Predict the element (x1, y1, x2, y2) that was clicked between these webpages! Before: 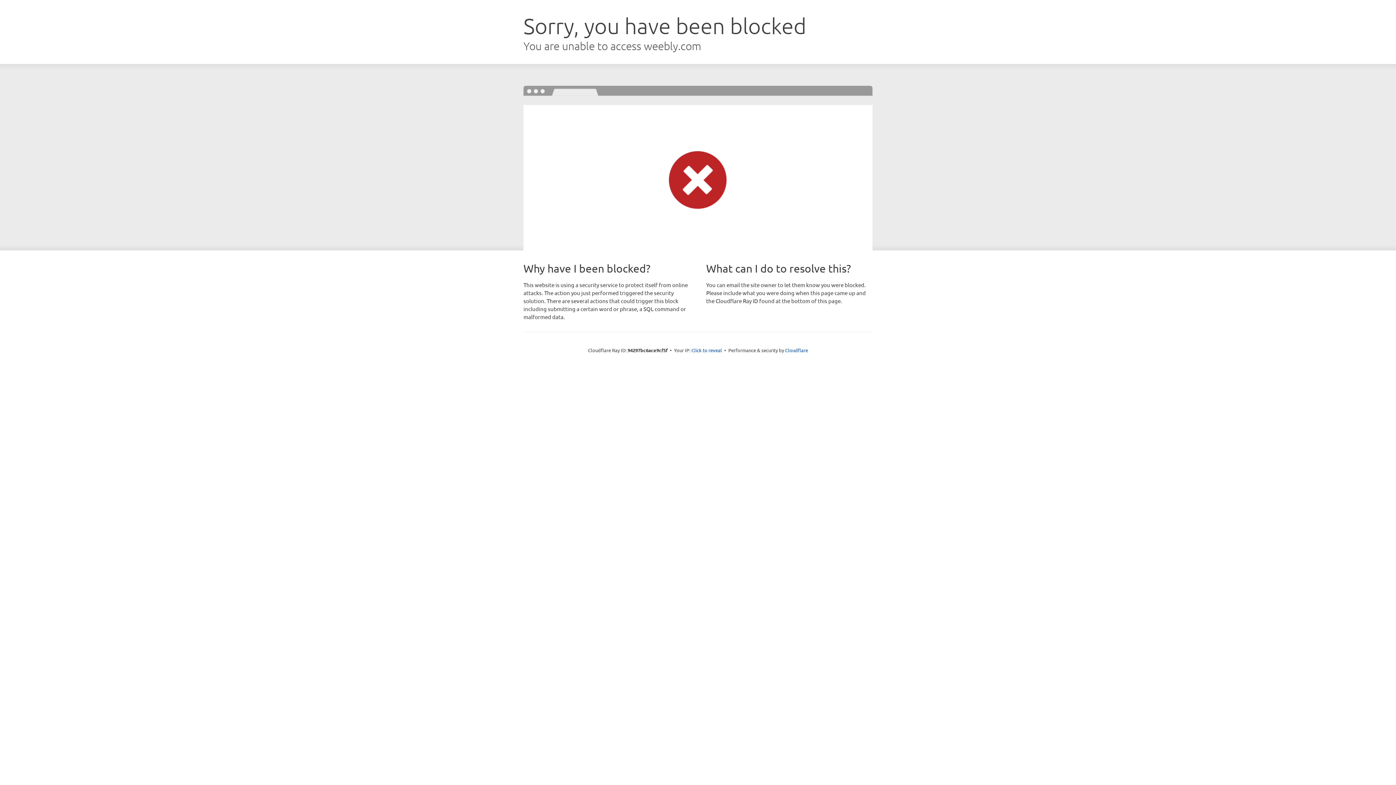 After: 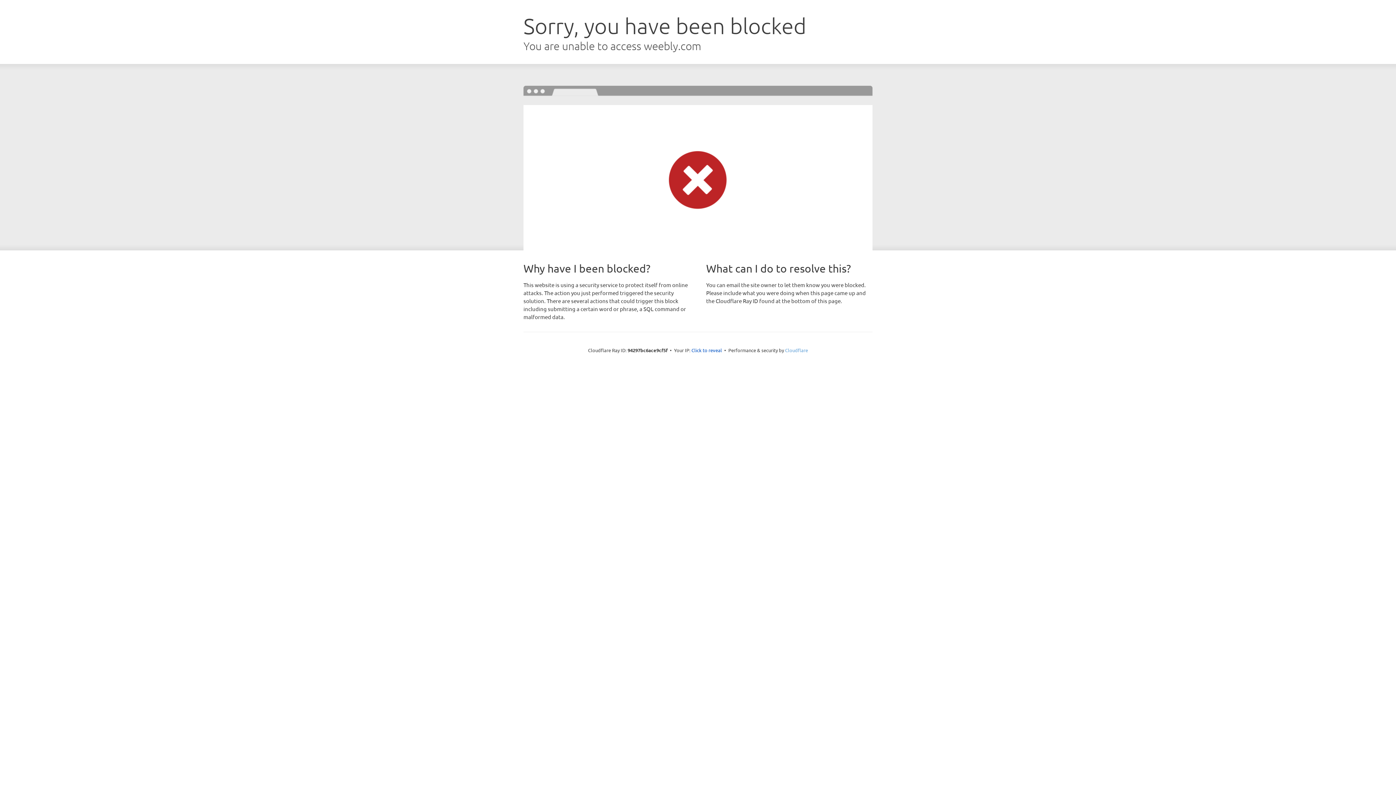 Action: label: Cloudflare bbox: (785, 347, 808, 353)